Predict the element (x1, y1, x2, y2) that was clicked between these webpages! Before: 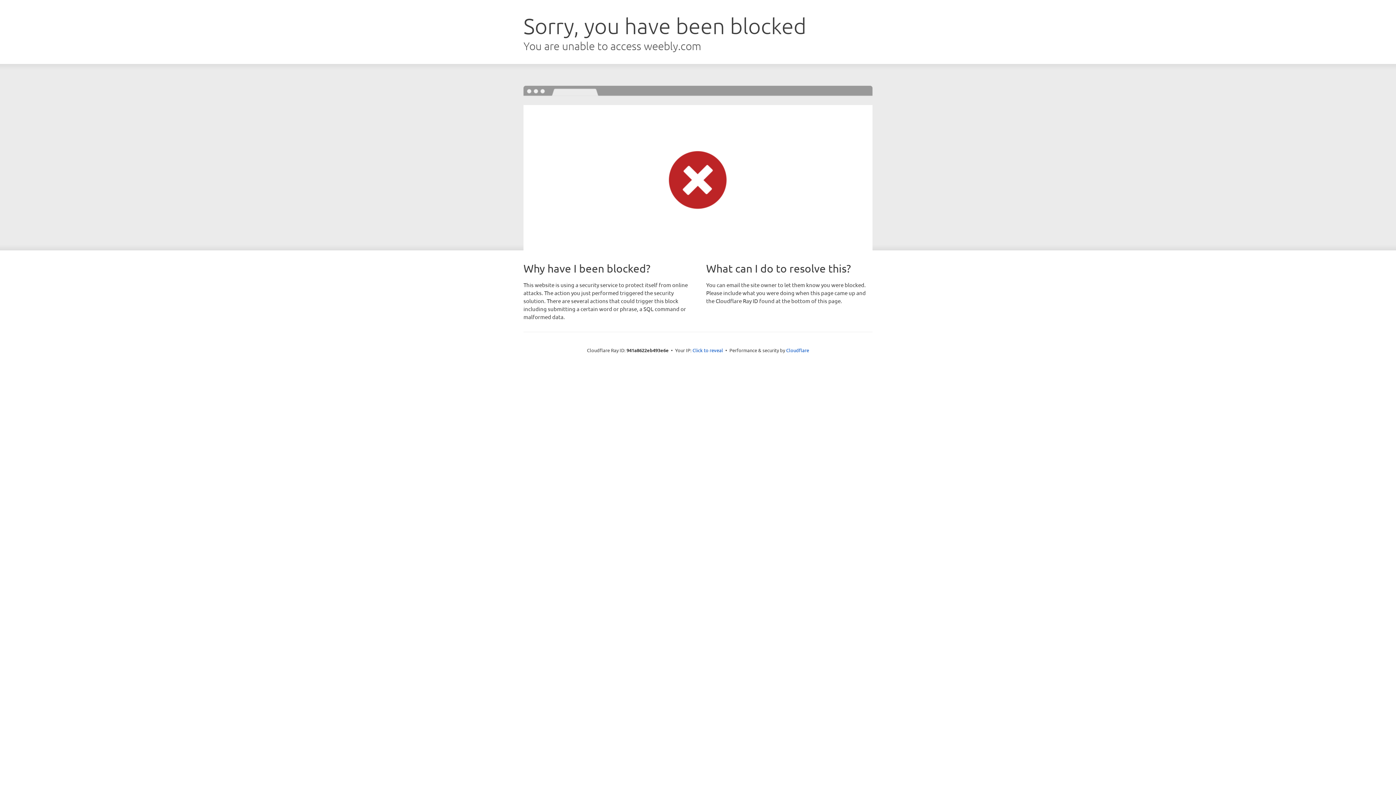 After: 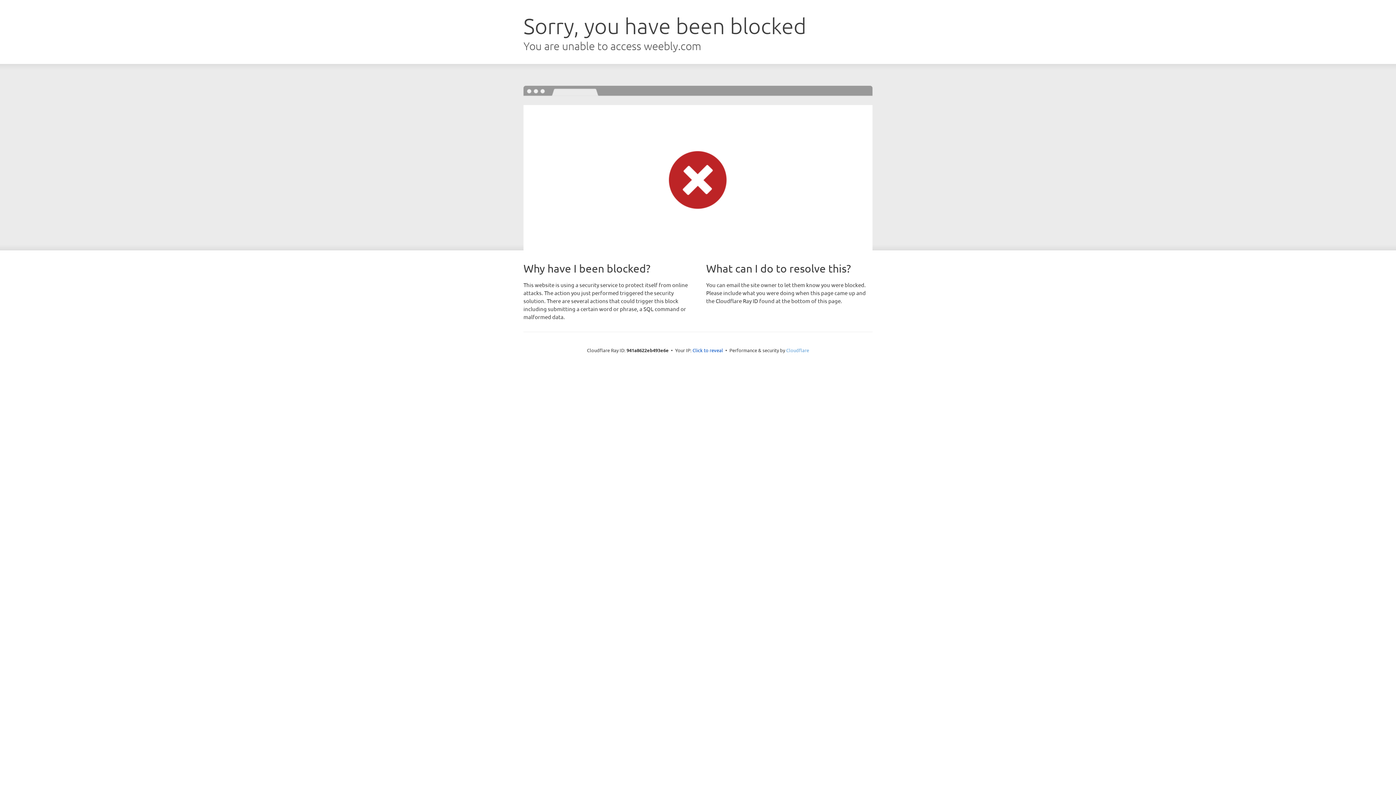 Action: label: Cloudflare bbox: (786, 347, 809, 353)